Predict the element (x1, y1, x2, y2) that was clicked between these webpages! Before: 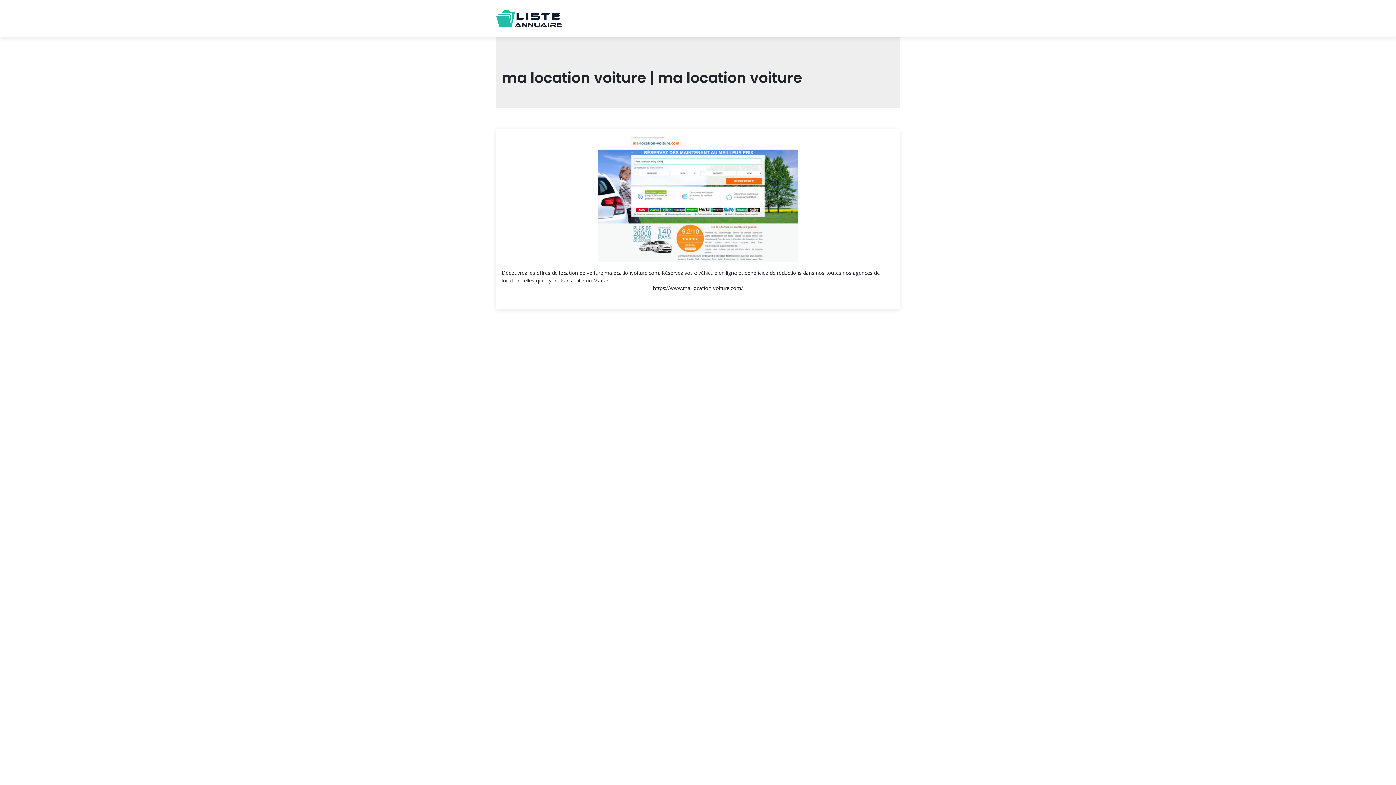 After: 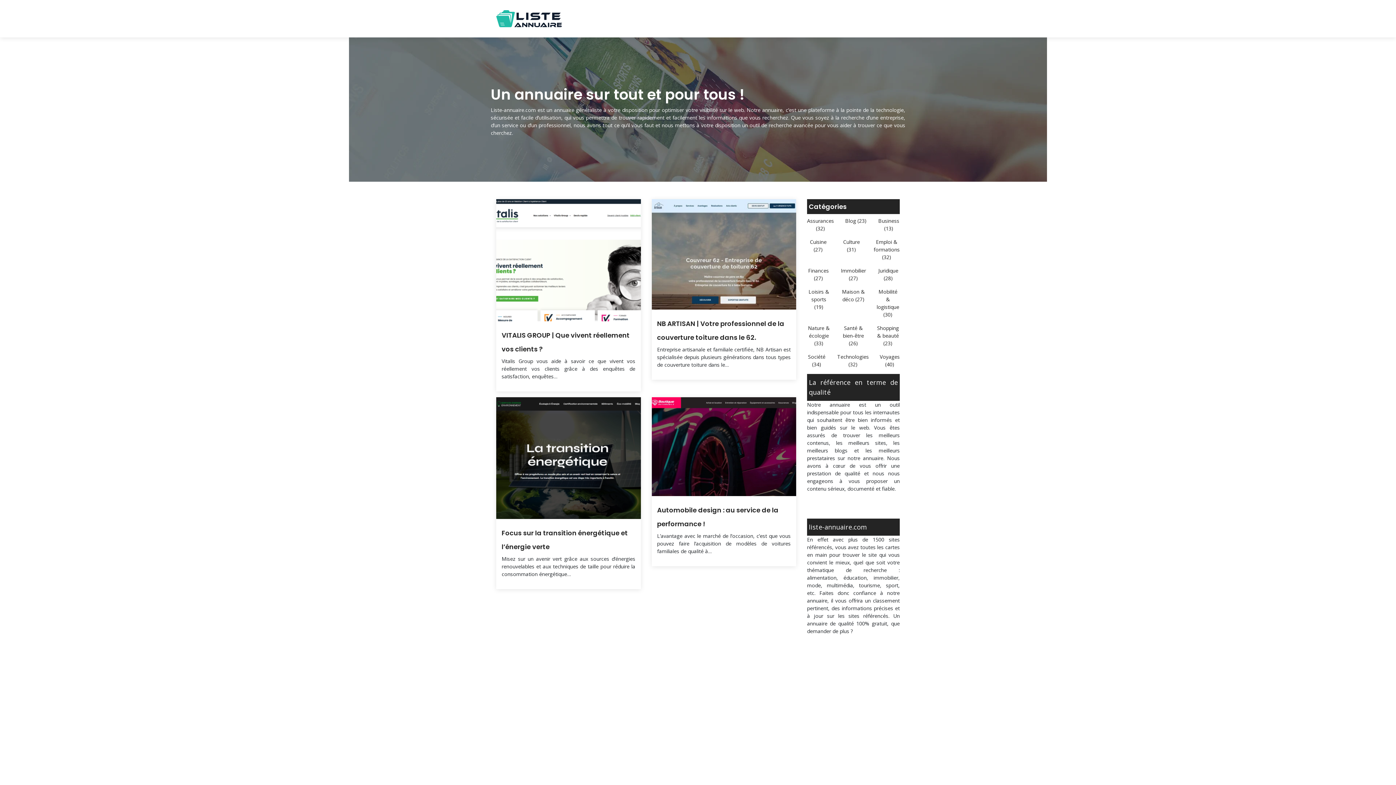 Action: bbox: (496, 10, 562, 27)